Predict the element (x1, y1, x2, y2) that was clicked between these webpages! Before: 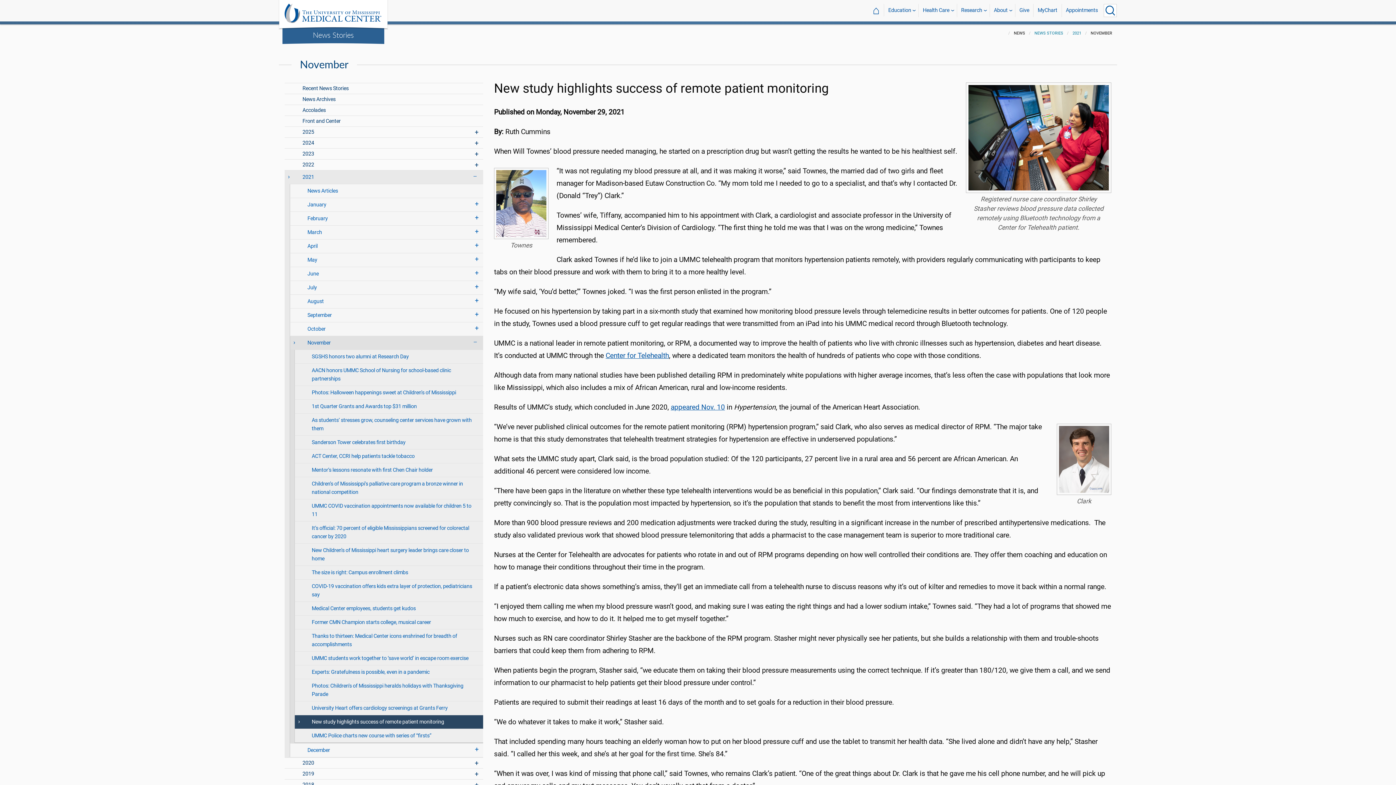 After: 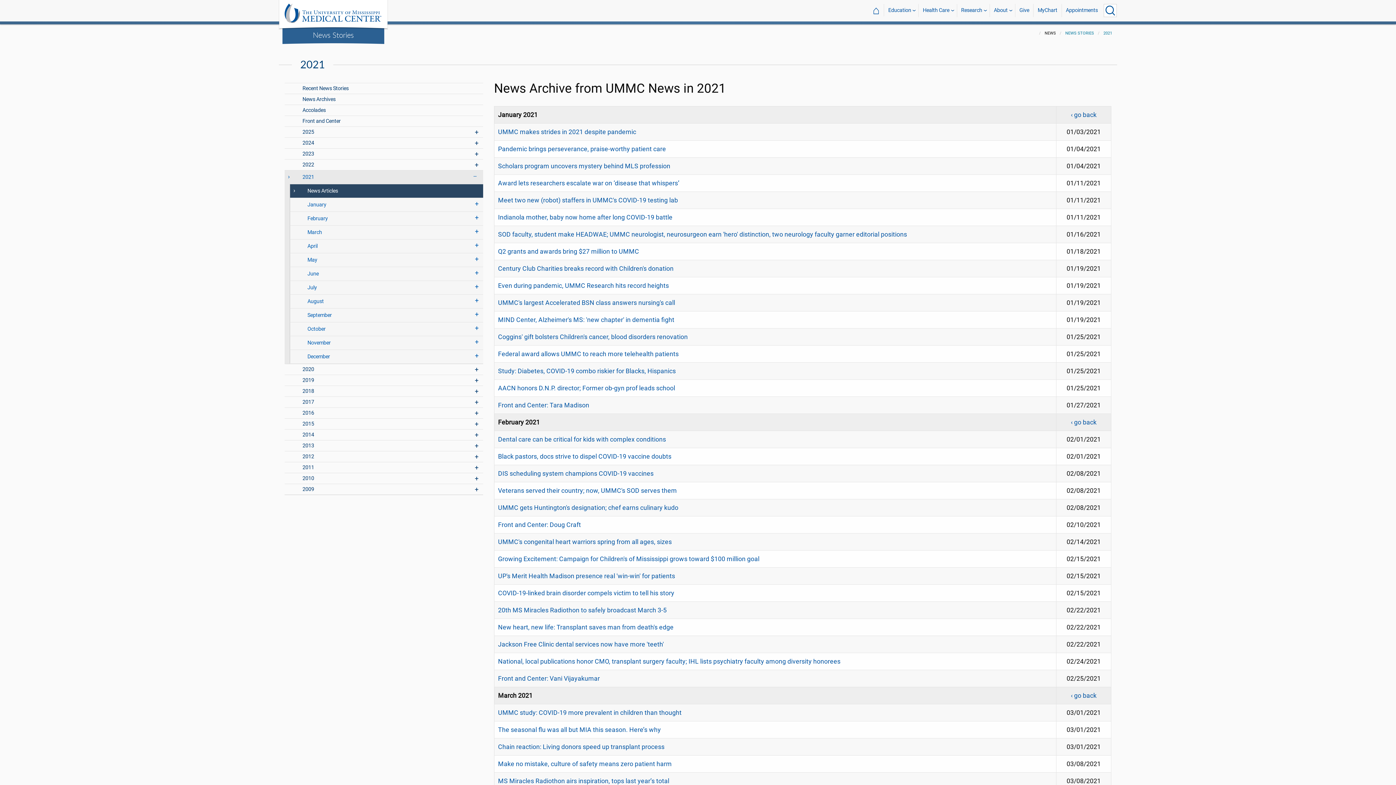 Action: label: News Articles bbox: (290, 184, 483, 197)